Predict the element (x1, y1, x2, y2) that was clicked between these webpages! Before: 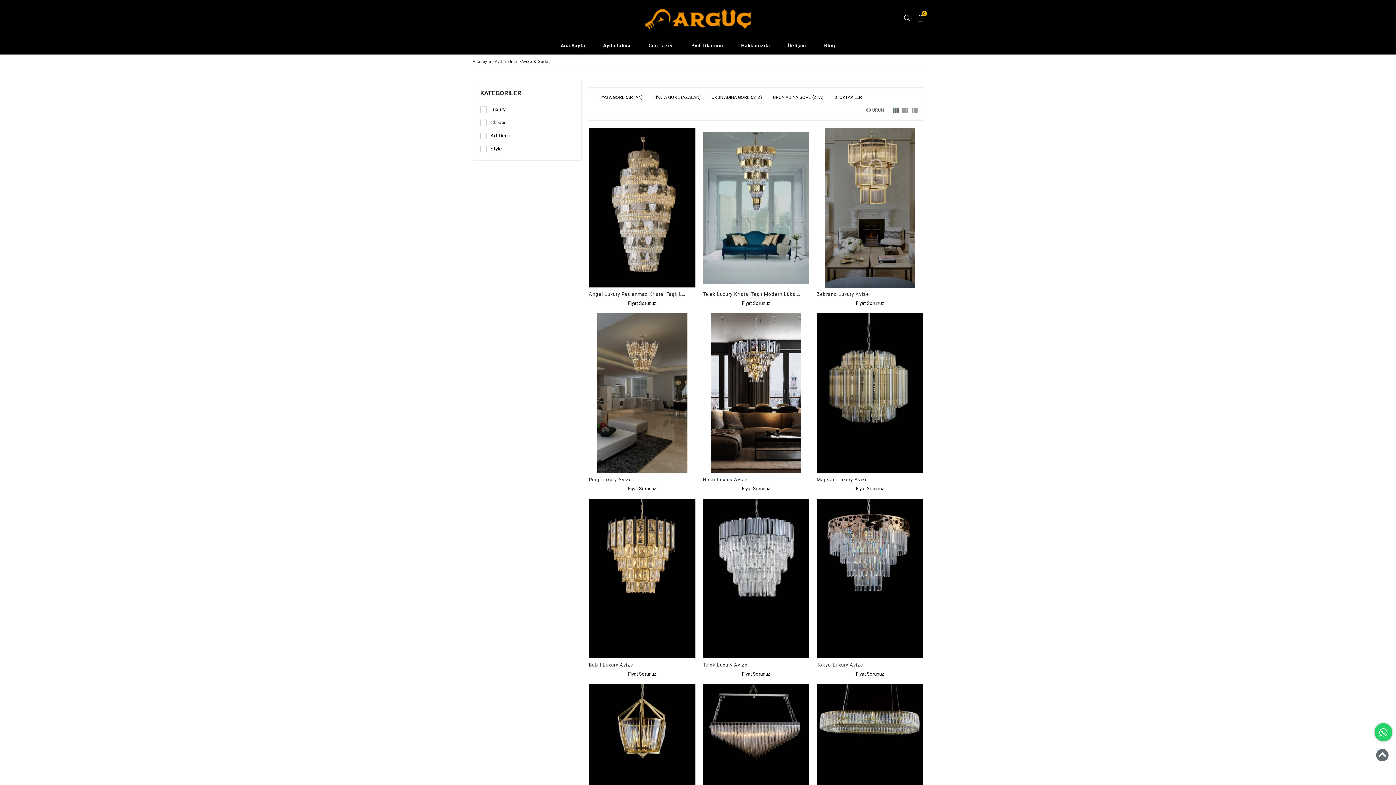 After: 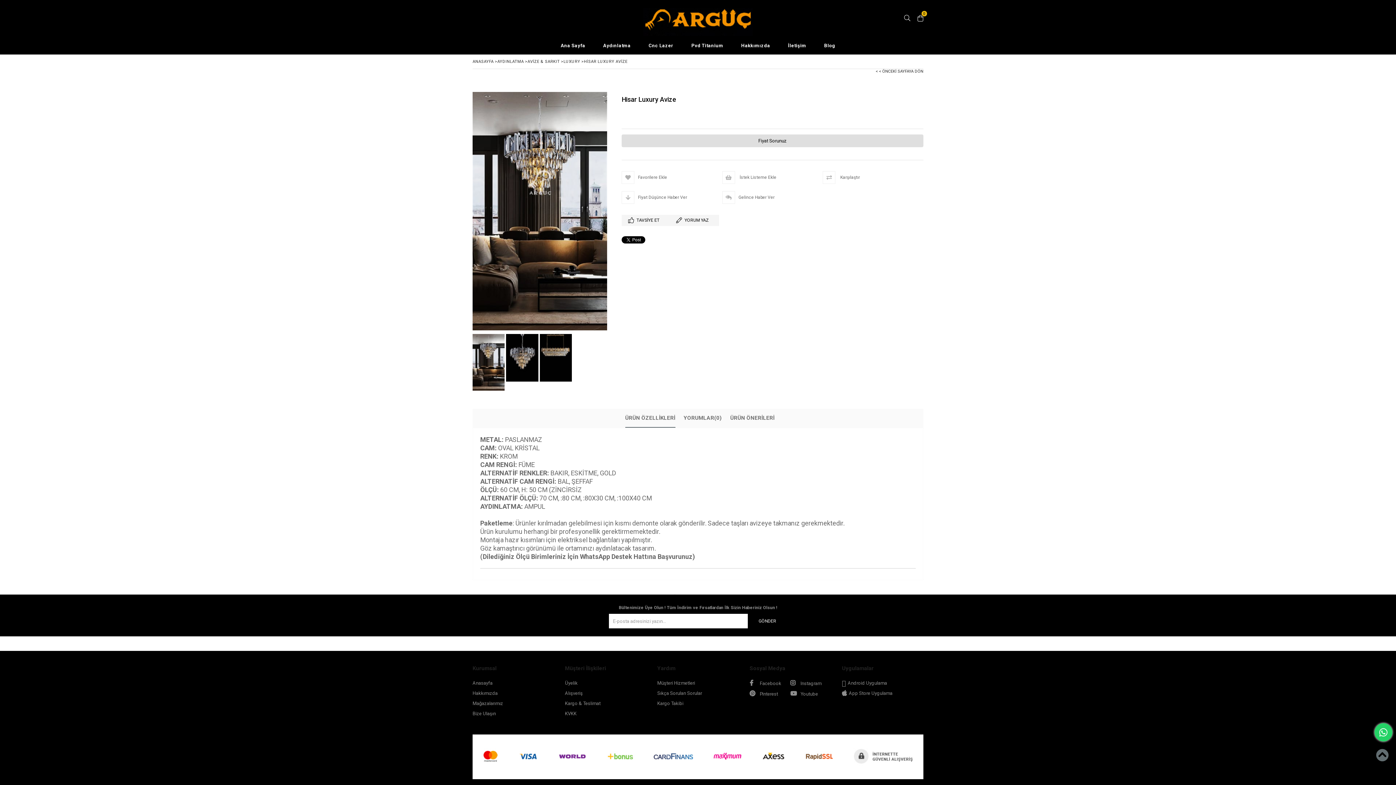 Action: bbox: (703, 313, 809, 473)